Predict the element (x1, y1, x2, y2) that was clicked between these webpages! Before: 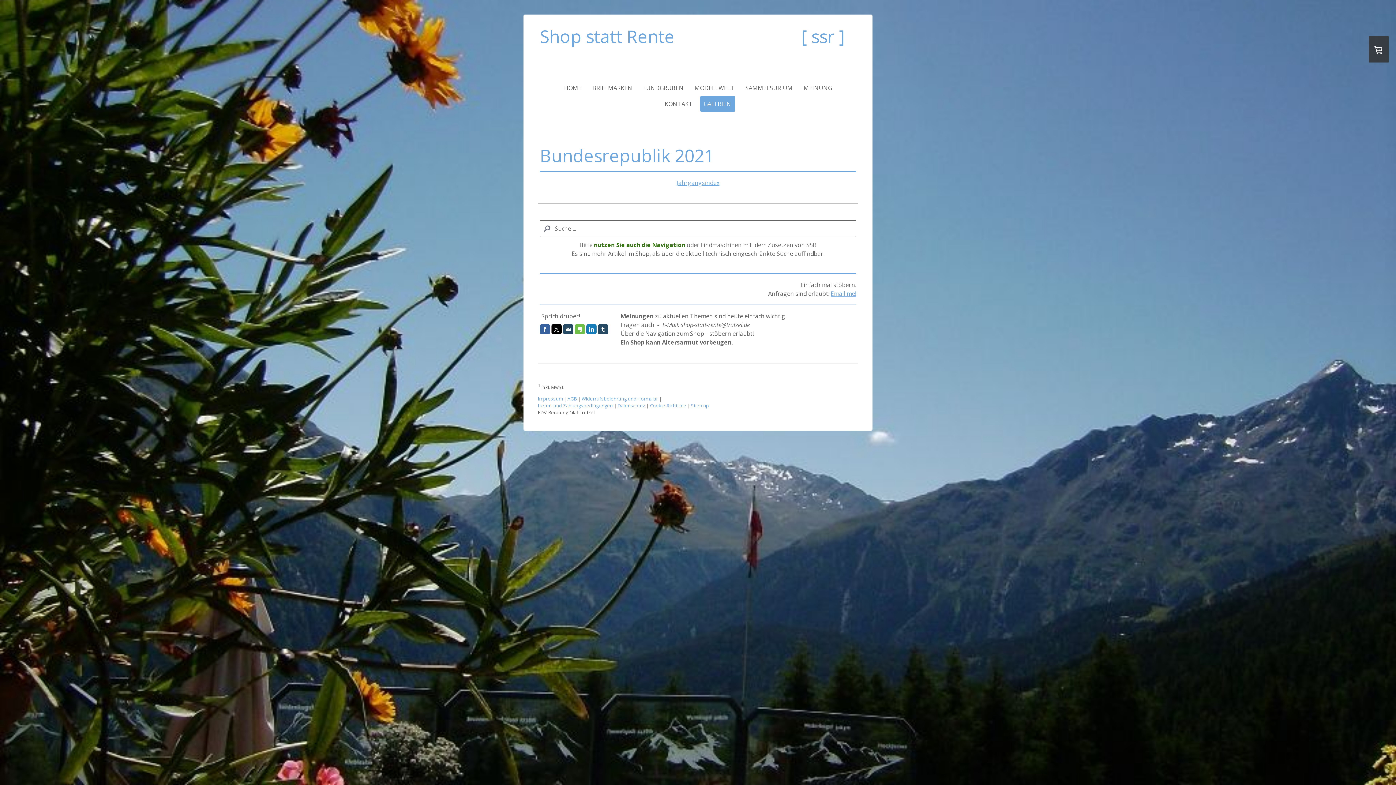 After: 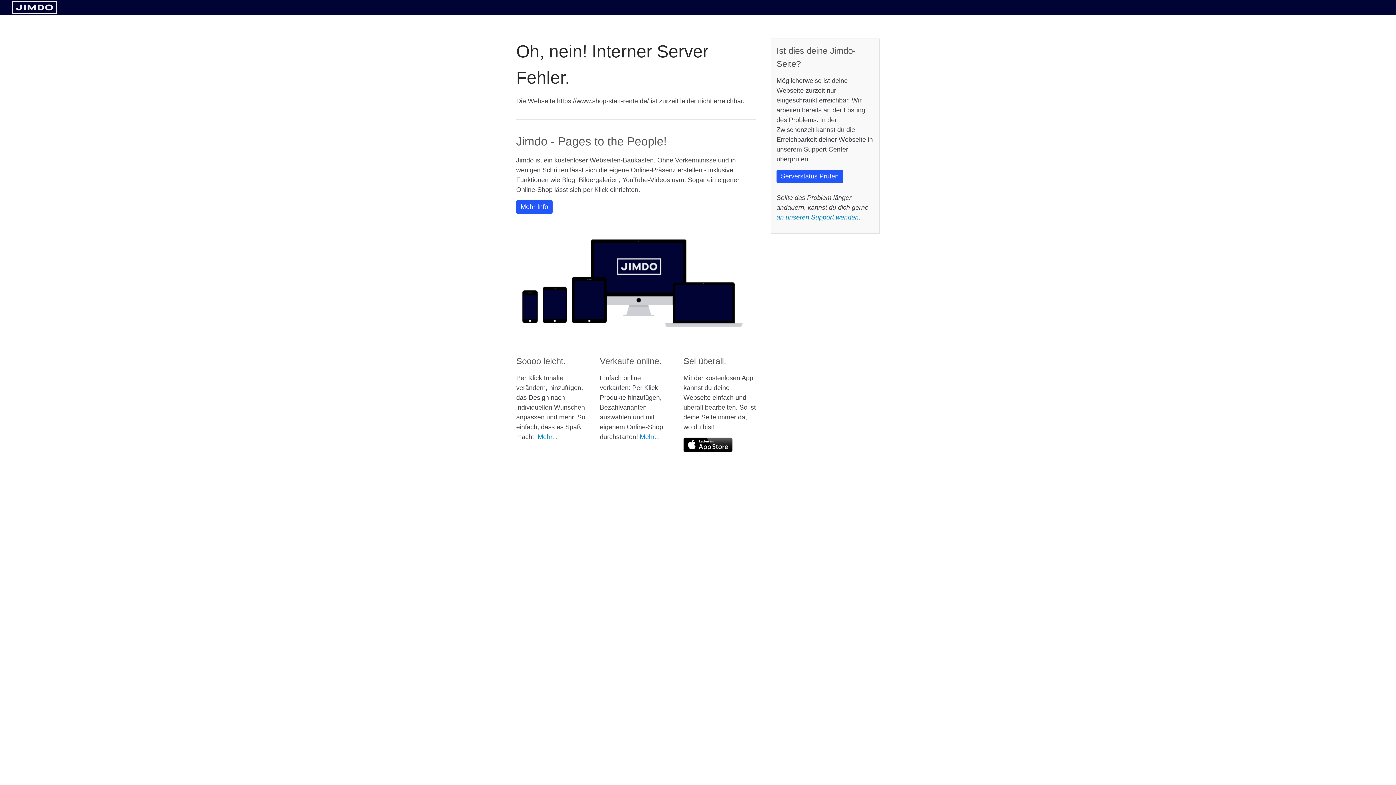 Action: bbox: (691, 80, 738, 96) label: MODELLWELT